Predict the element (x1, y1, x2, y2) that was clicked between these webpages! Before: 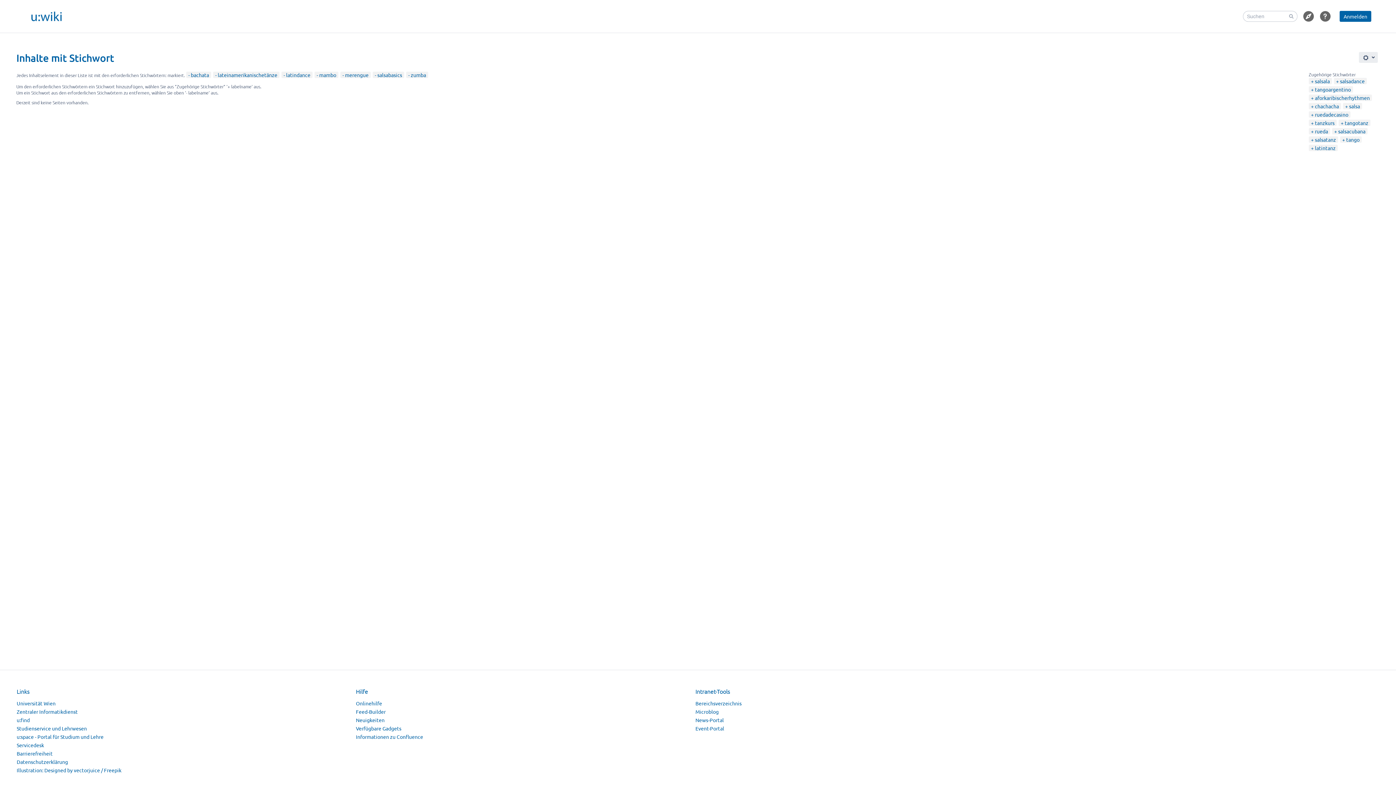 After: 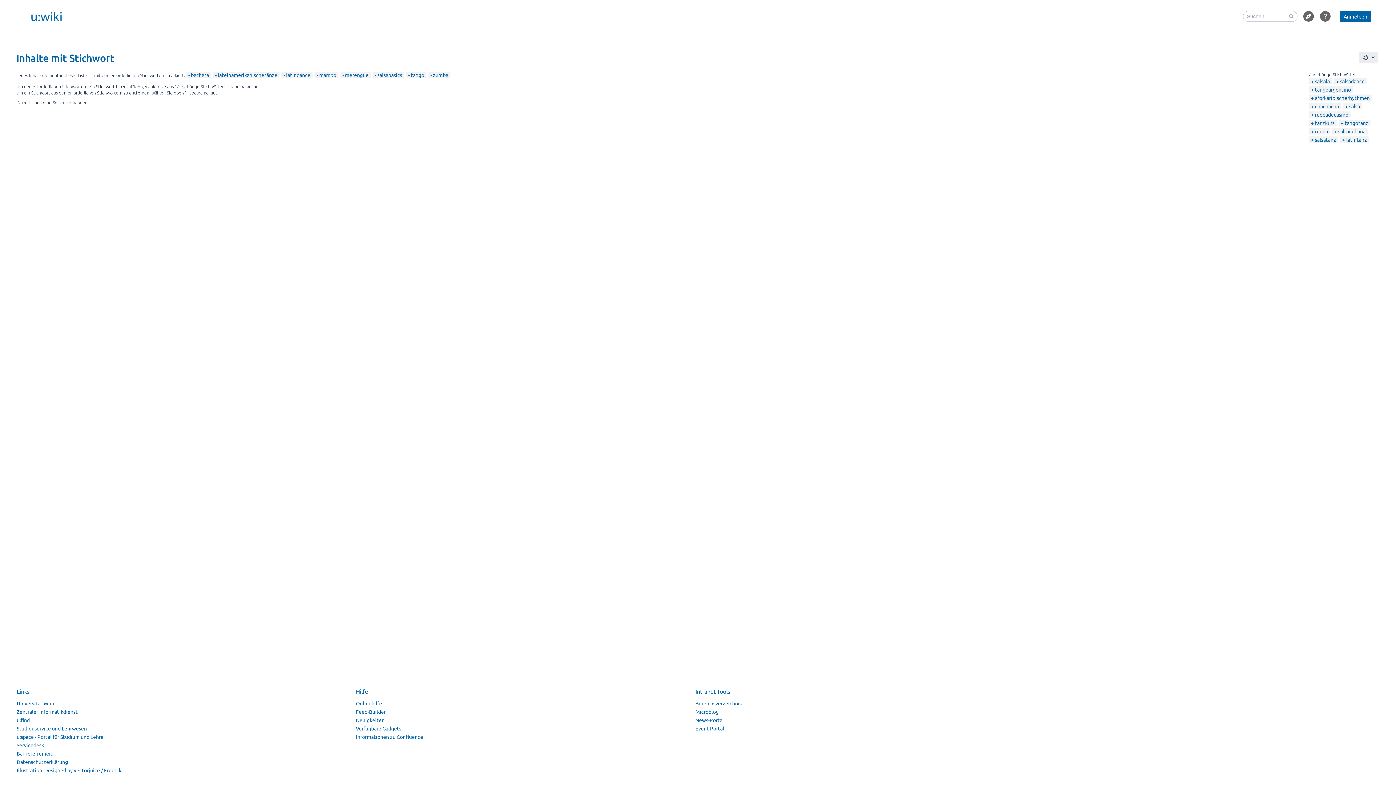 Action: bbox: (1342, 136, 1360, 142) label: tango